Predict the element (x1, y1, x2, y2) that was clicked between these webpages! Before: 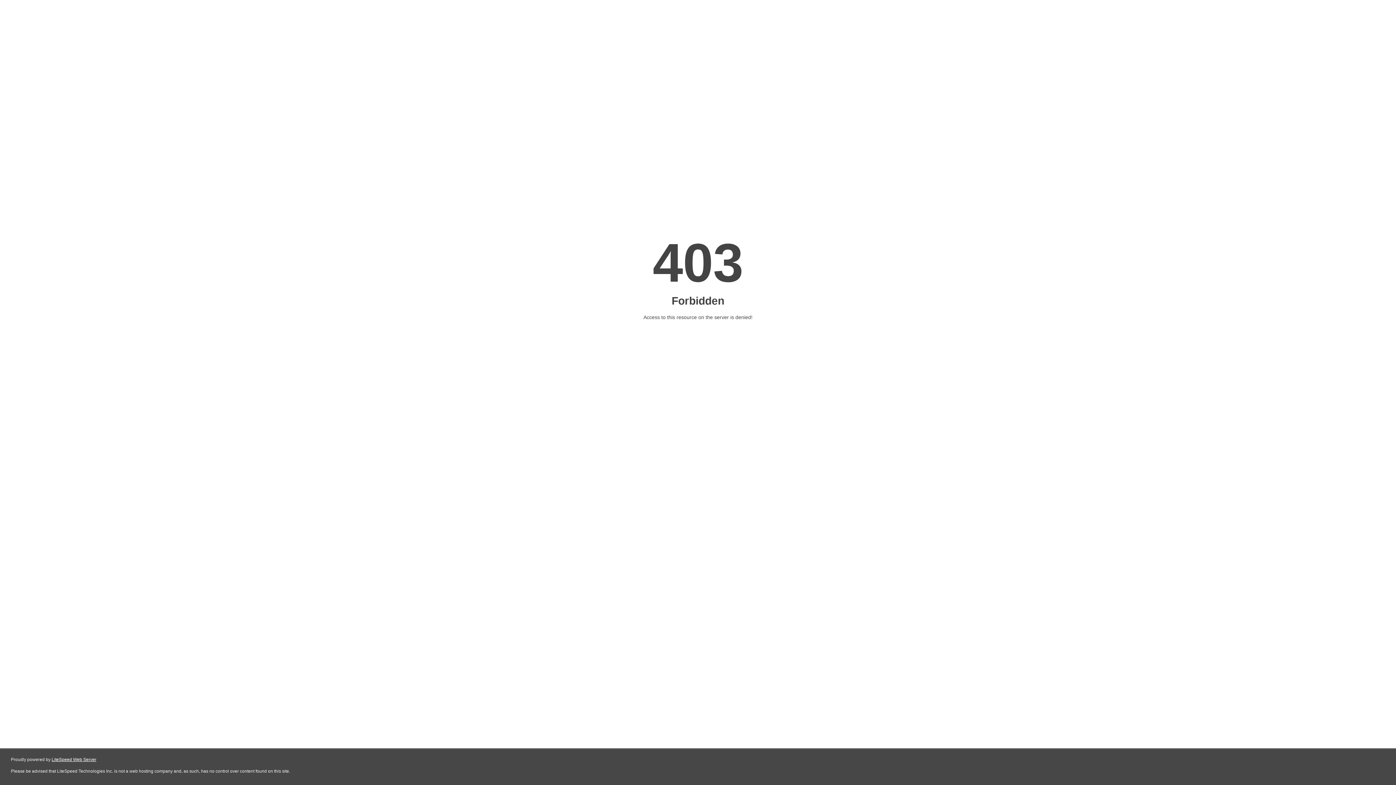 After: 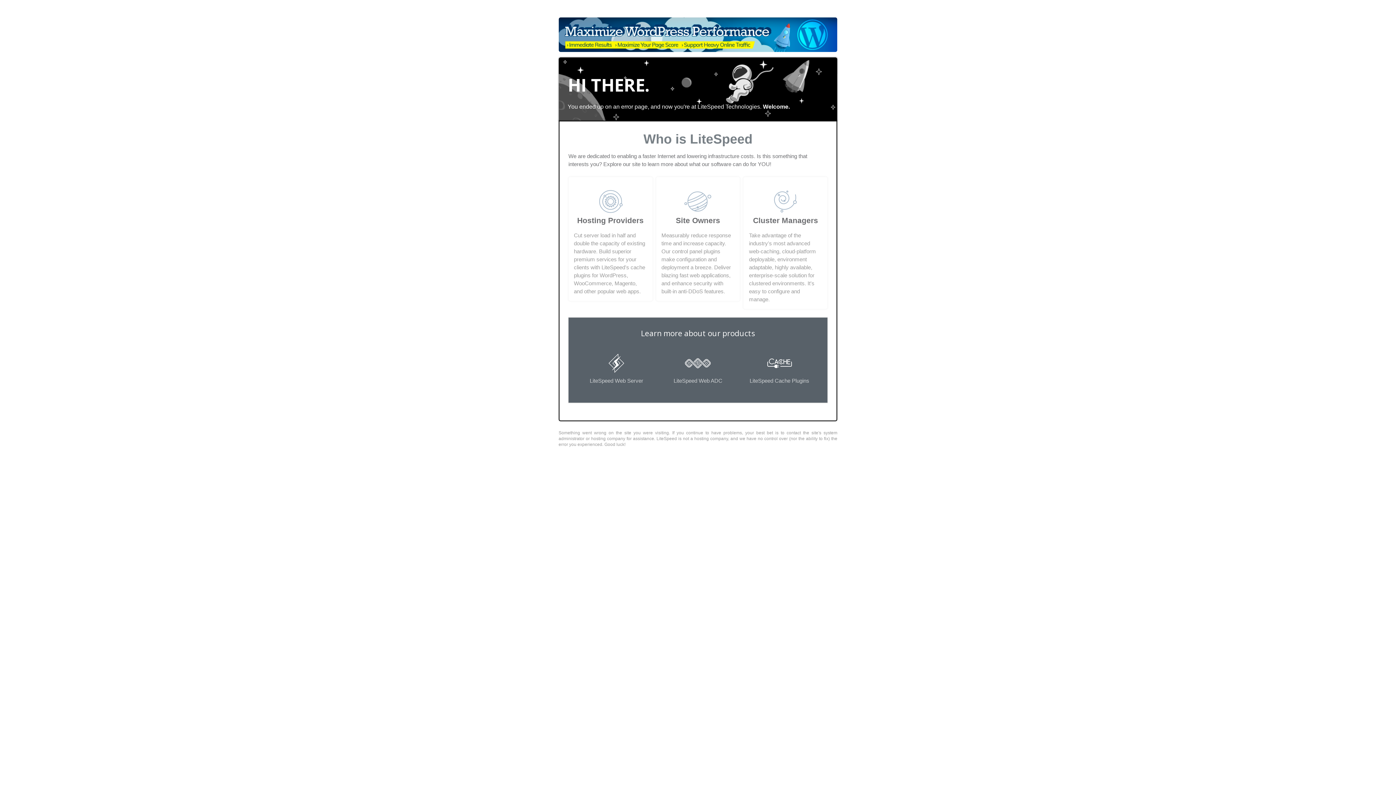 Action: label: LiteSpeed Web Server bbox: (51, 757, 96, 762)